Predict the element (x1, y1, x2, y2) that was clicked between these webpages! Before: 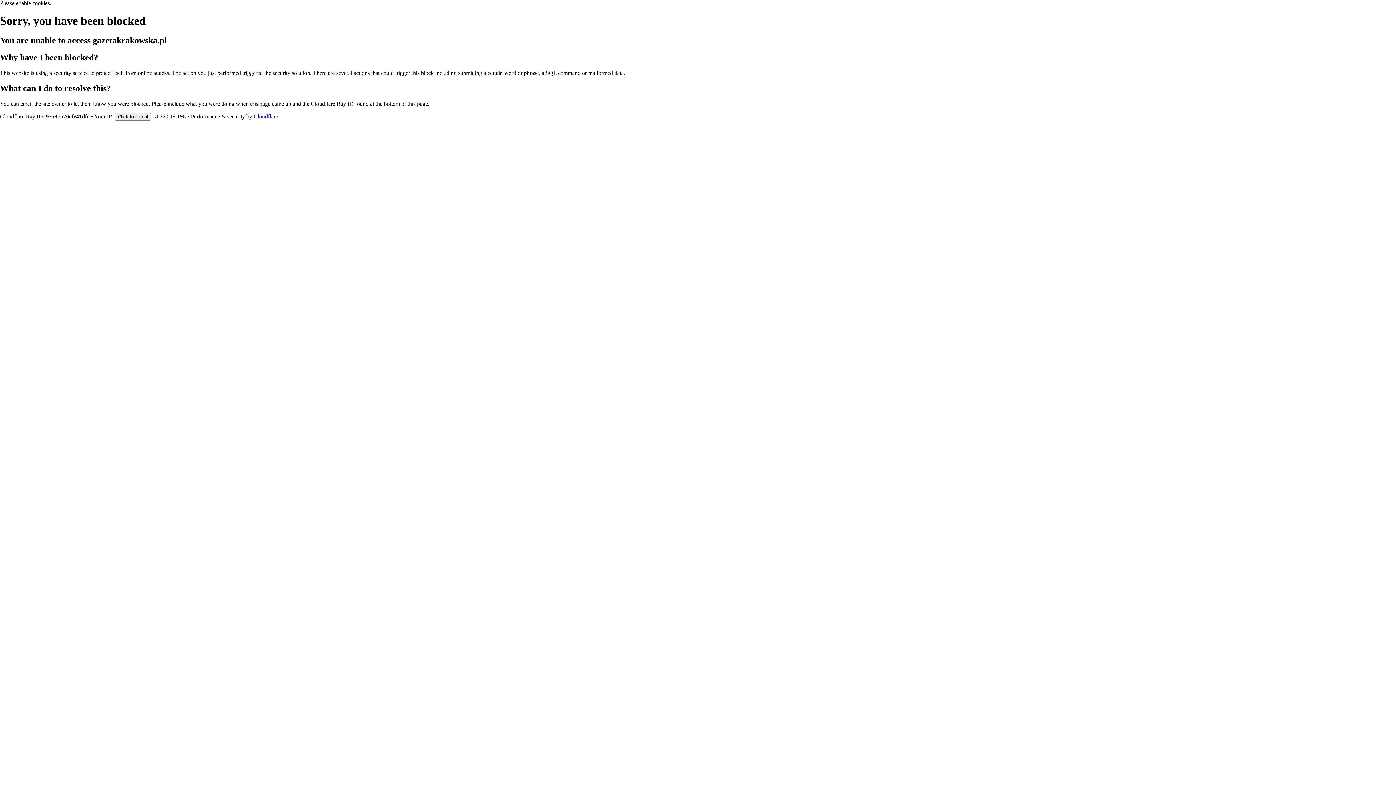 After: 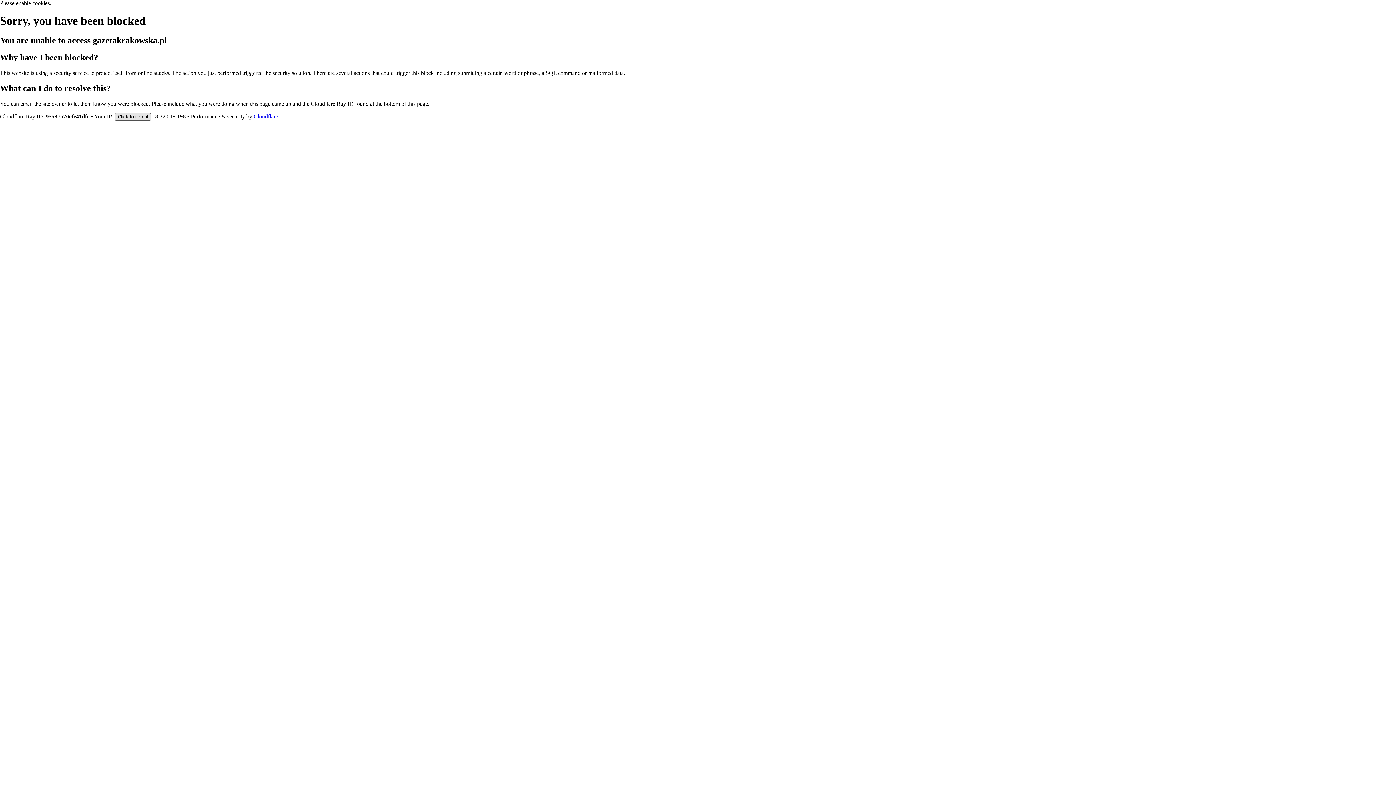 Action: label: Click to reveal bbox: (114, 112, 150, 120)